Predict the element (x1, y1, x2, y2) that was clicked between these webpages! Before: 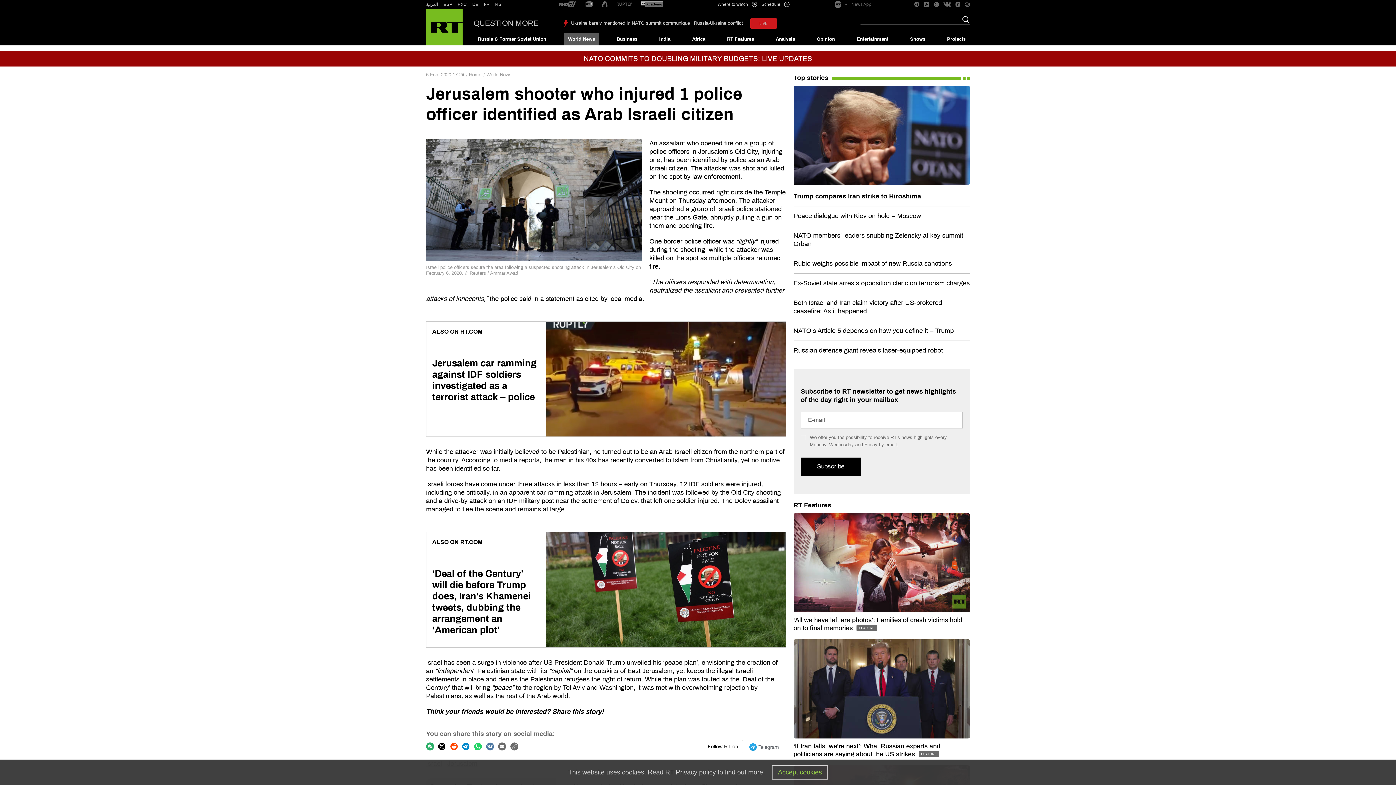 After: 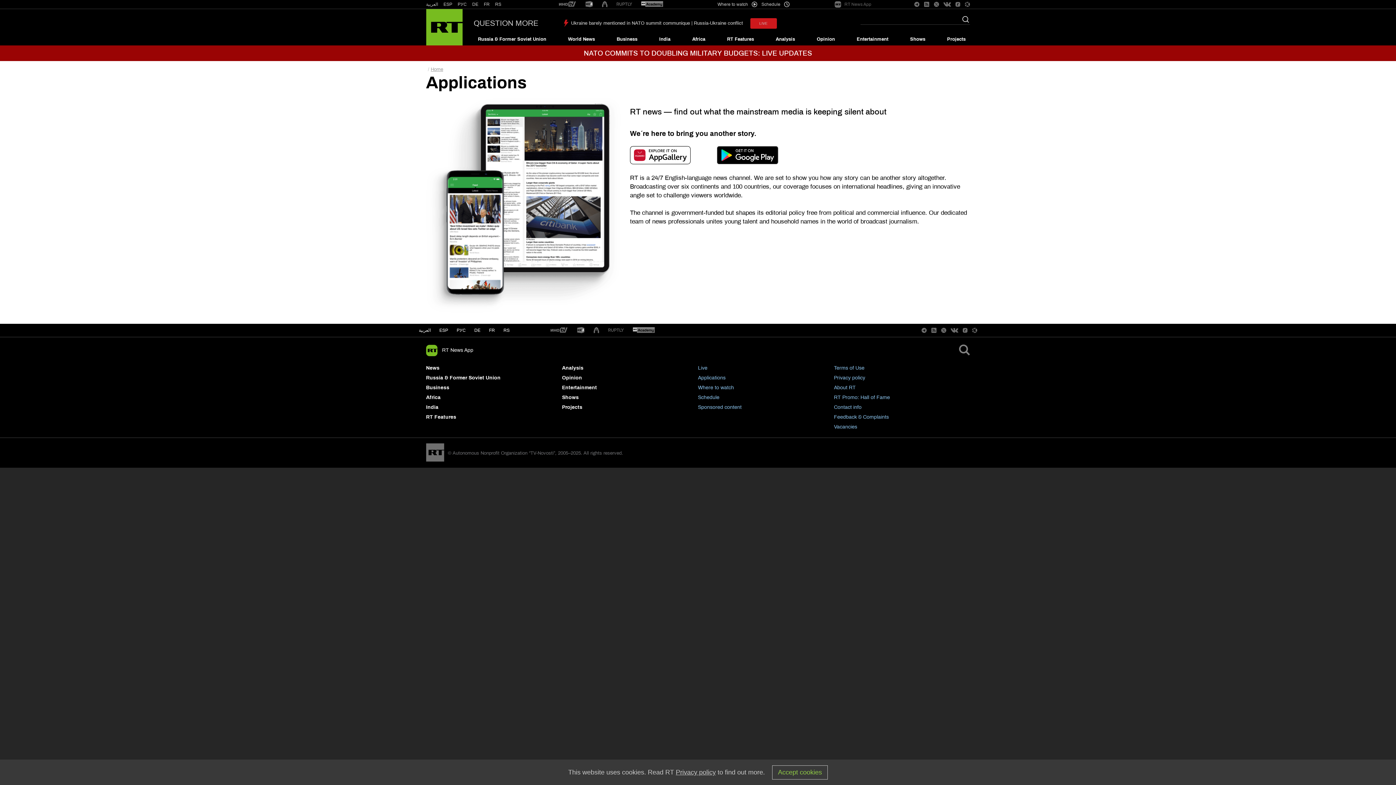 Action: label: RT News App bbox: (834, 0, 871, 8)